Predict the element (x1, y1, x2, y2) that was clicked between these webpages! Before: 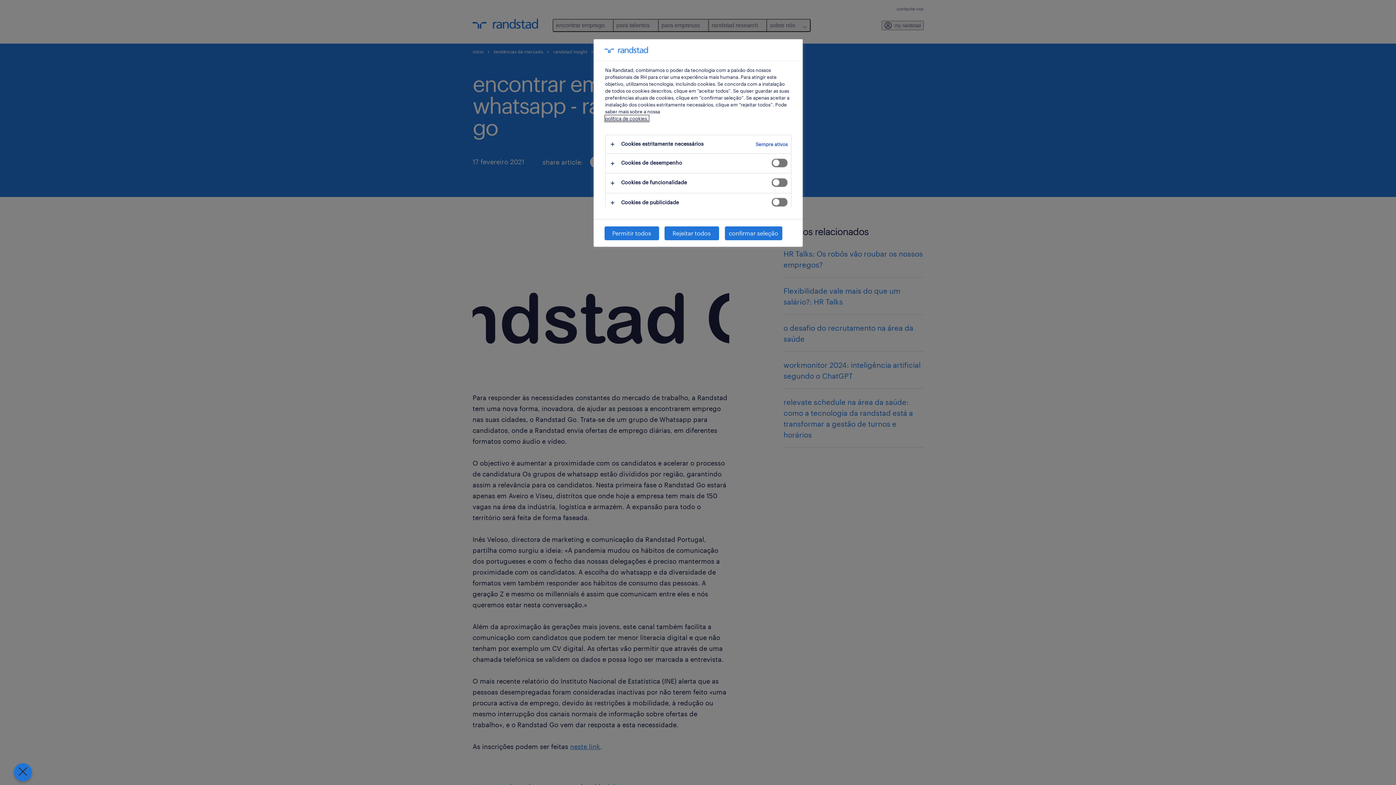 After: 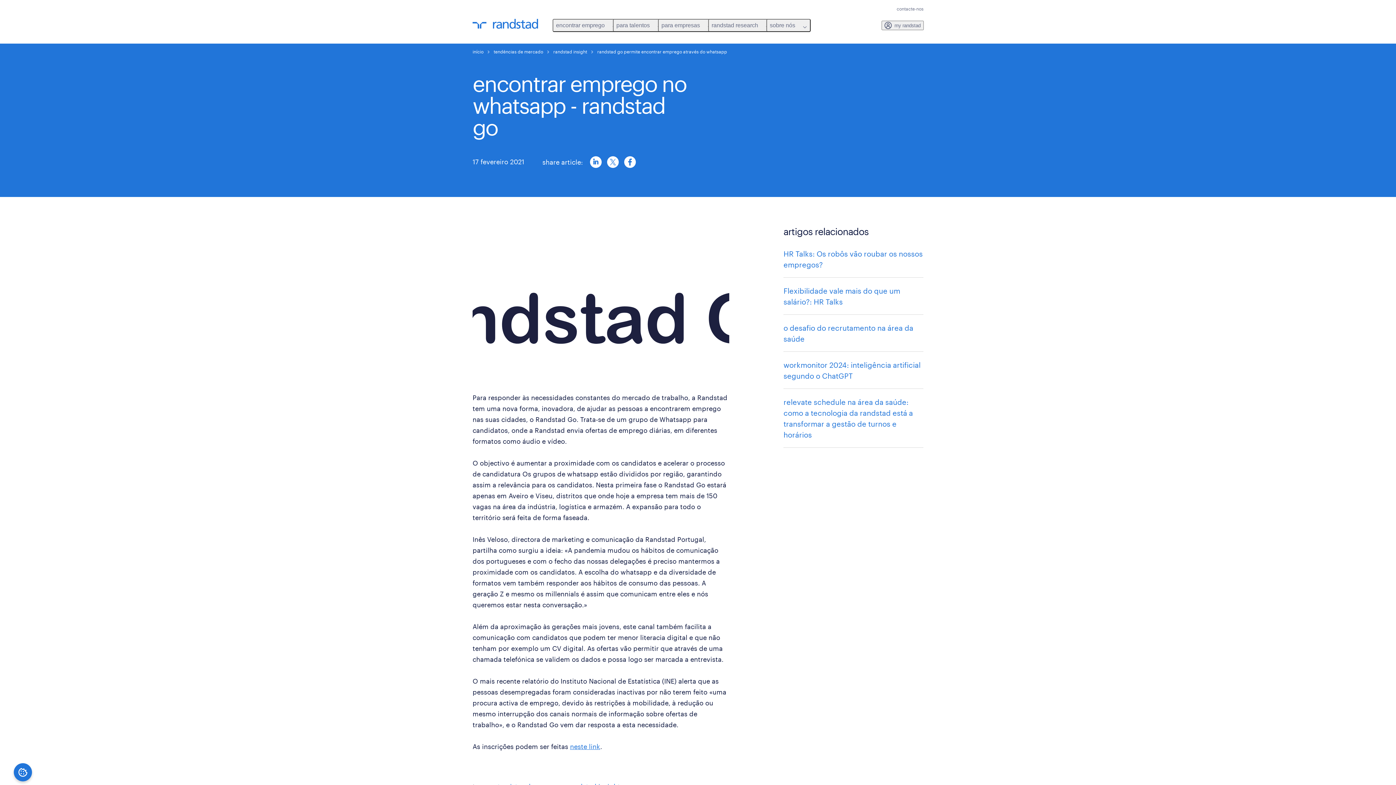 Action: bbox: (724, 226, 782, 240) label: confirmar seleção